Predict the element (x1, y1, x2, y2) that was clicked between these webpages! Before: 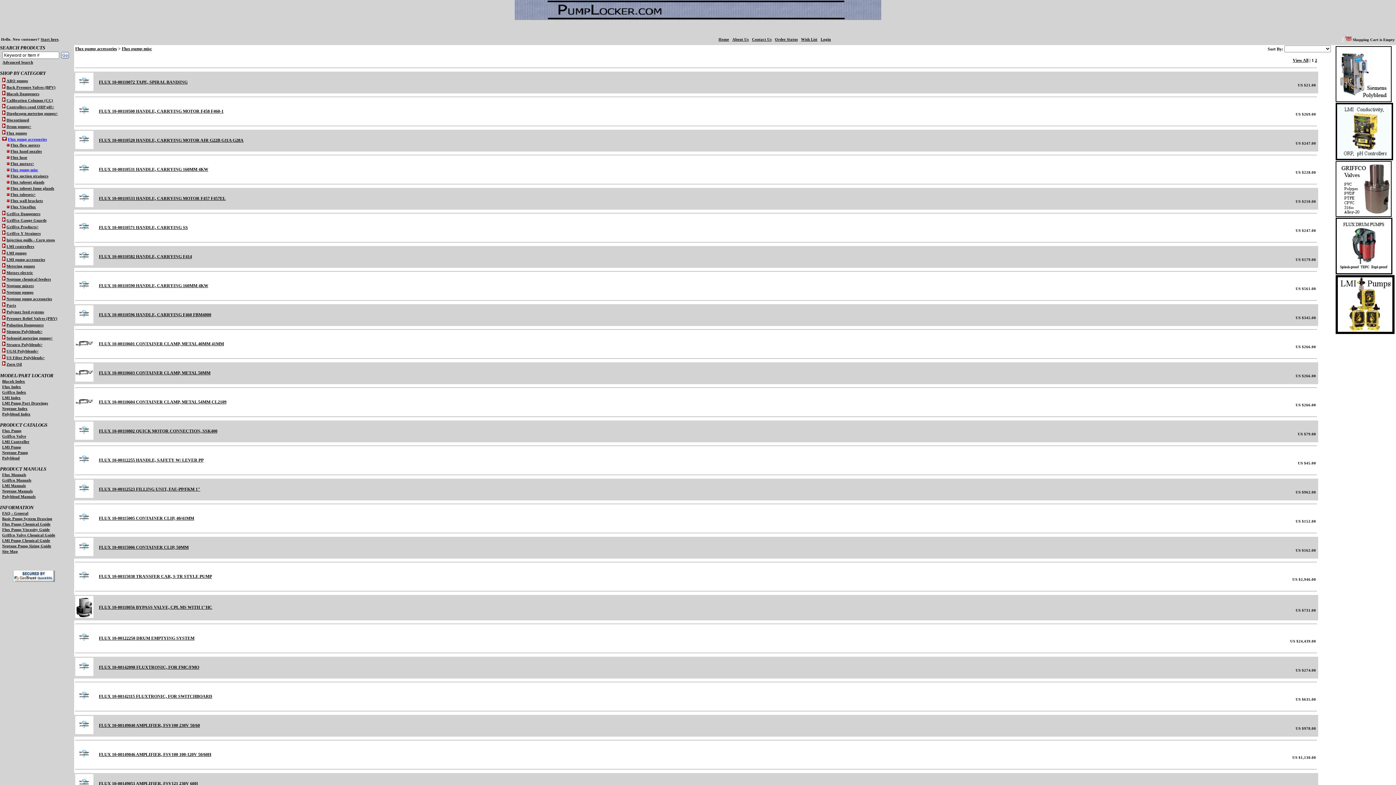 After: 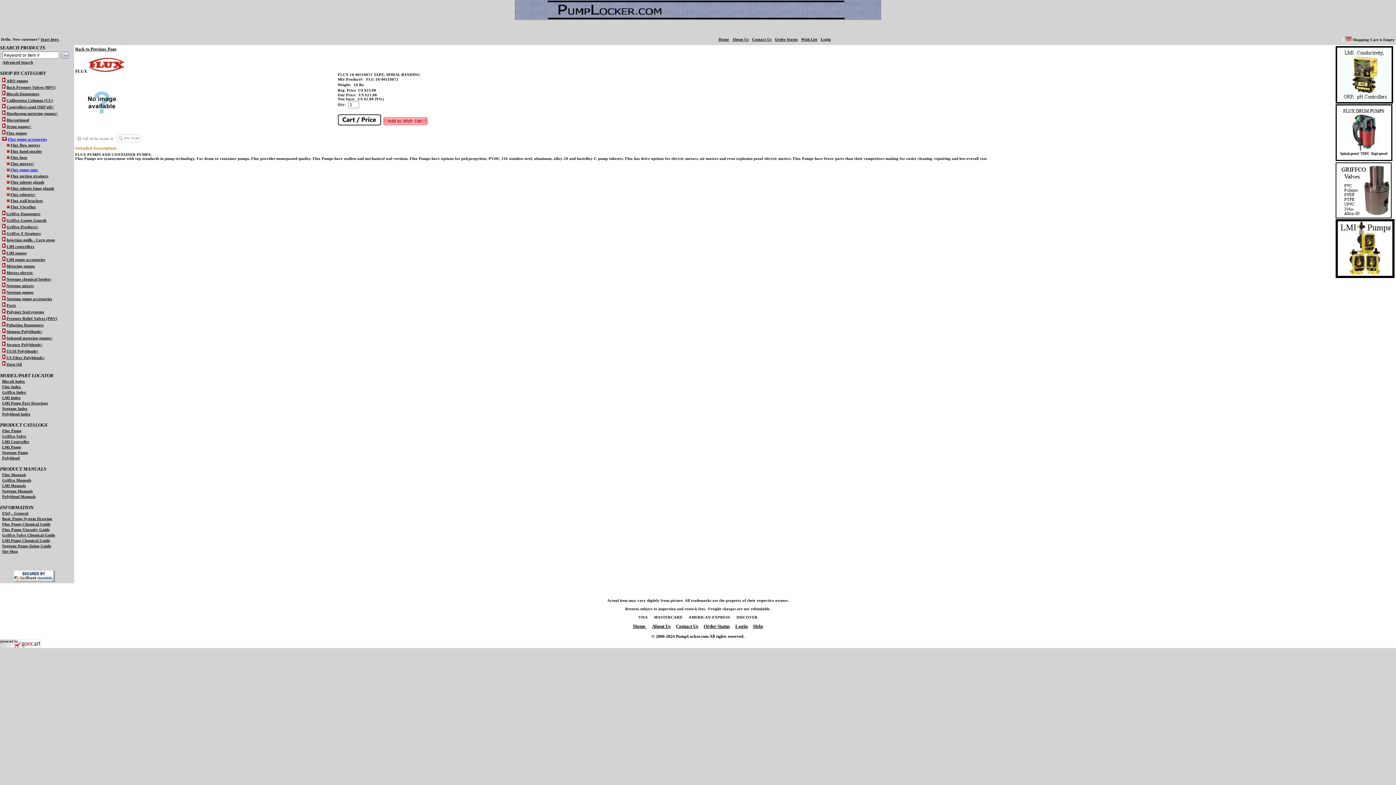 Action: bbox: (98, 79, 187, 84) label: FLUX 10-00110072 TAPE, SPIRAL BANDING